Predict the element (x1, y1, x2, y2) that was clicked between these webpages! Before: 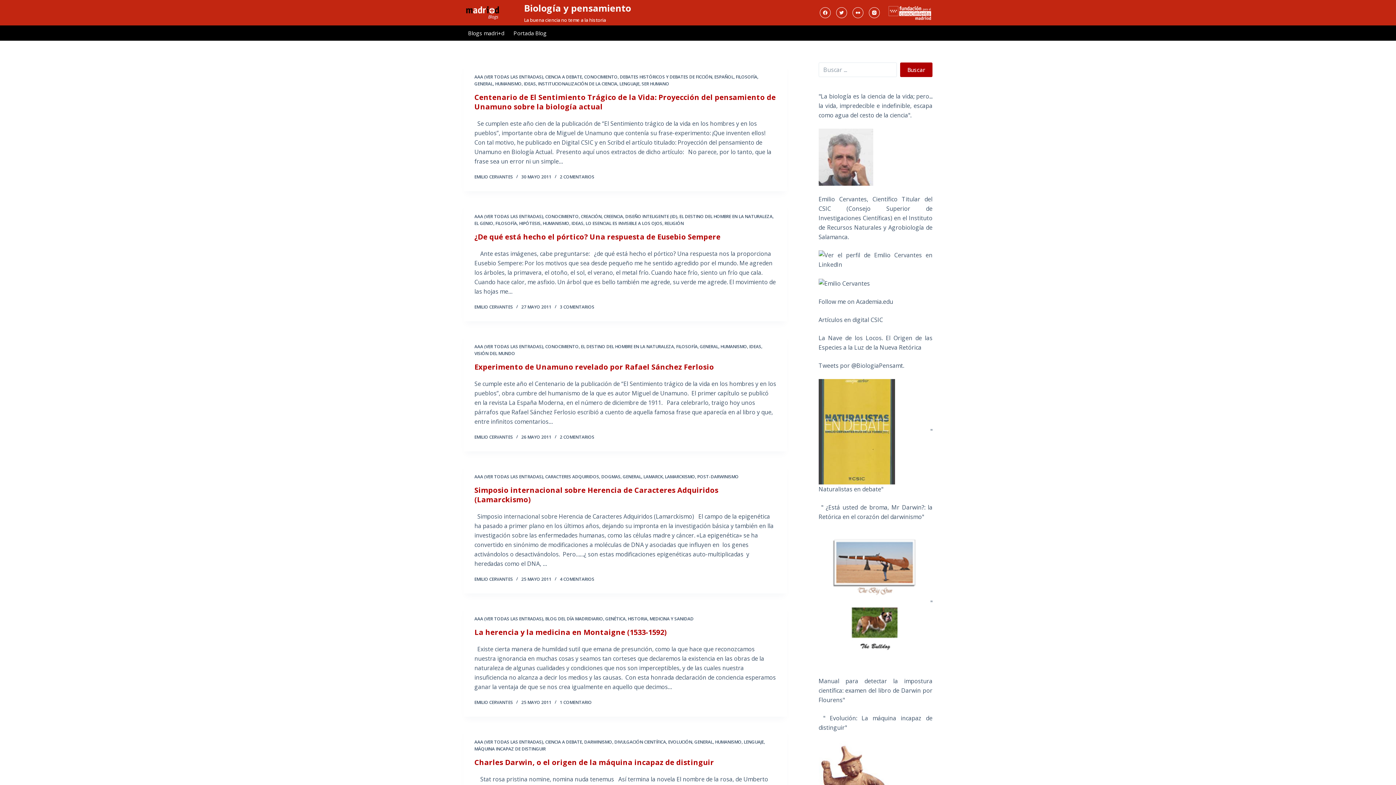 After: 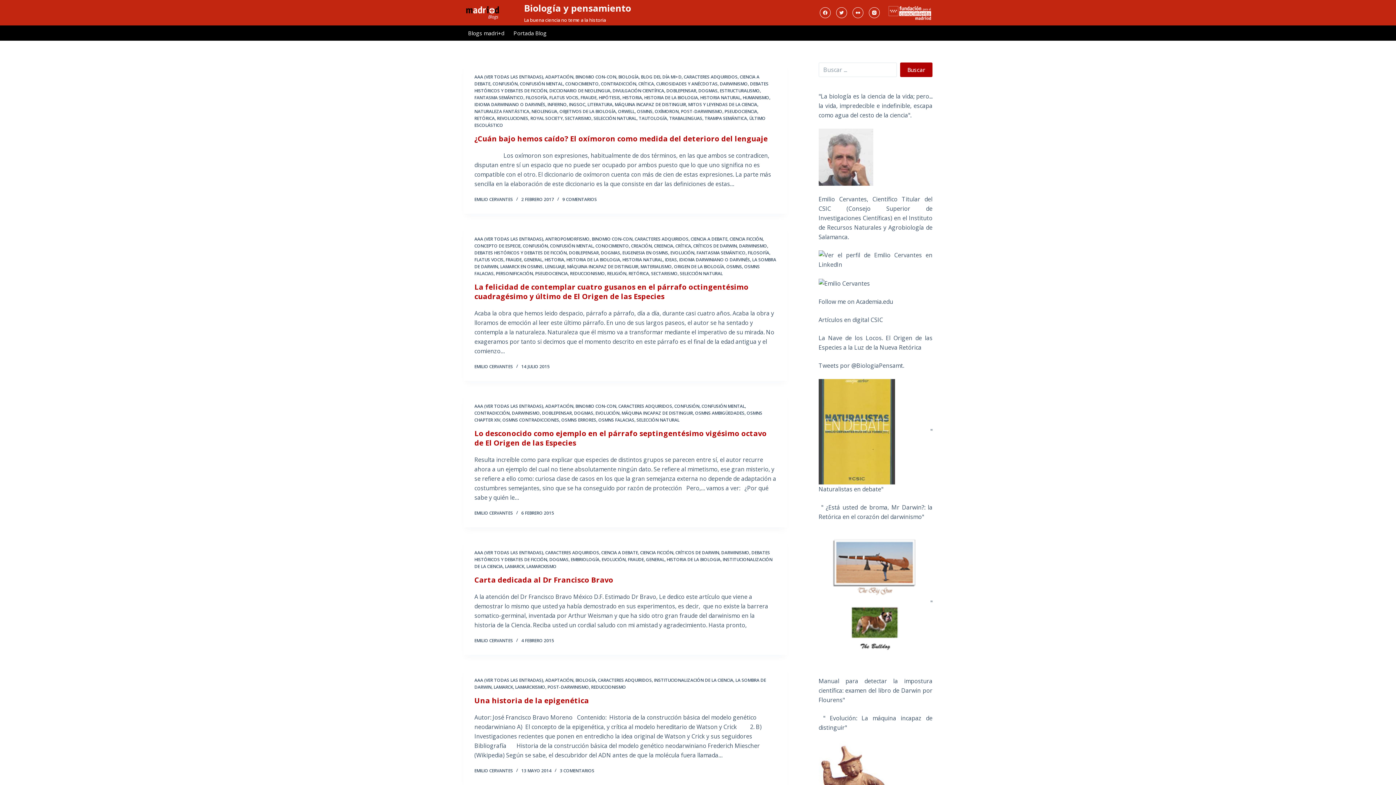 Action: bbox: (545, 473, 599, 480) label: CARACTERES ADQUIRIDOS